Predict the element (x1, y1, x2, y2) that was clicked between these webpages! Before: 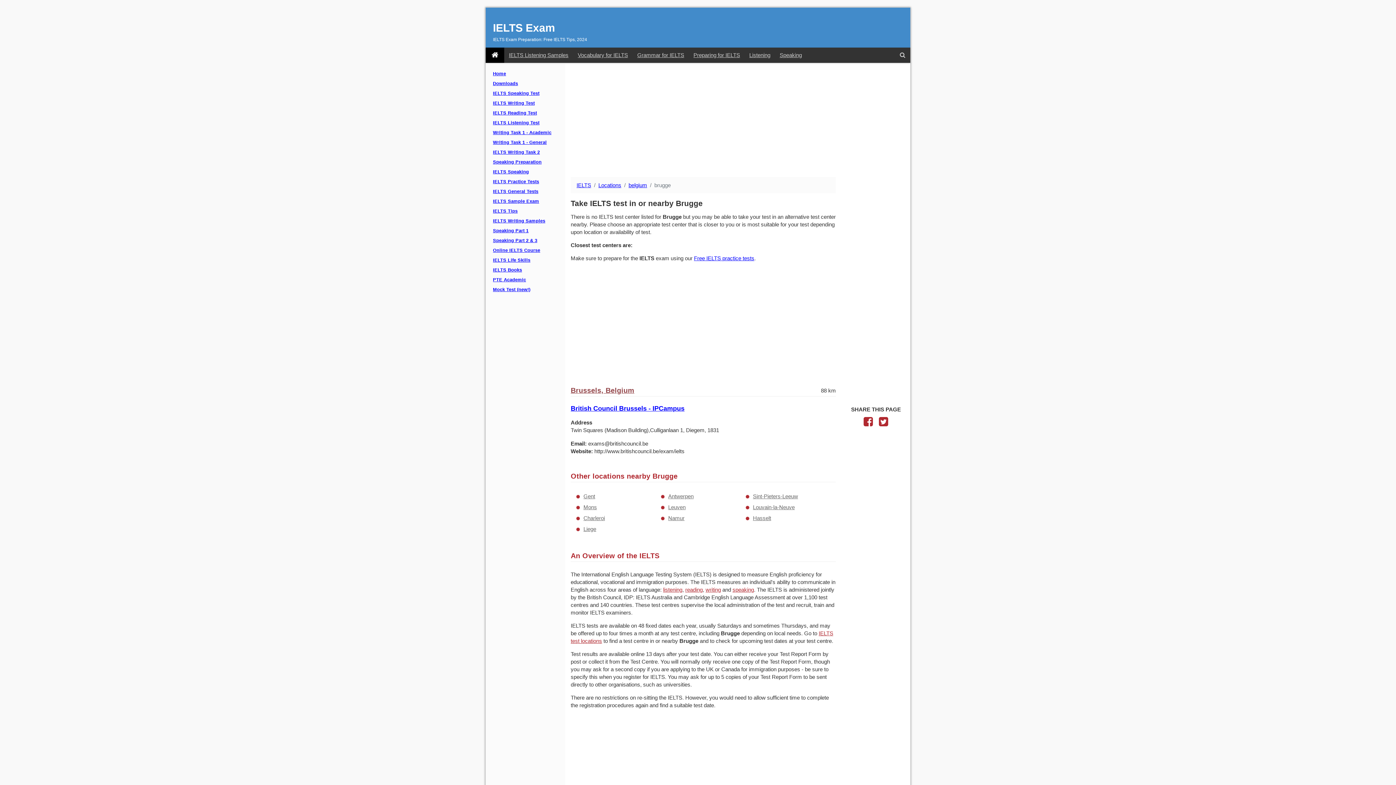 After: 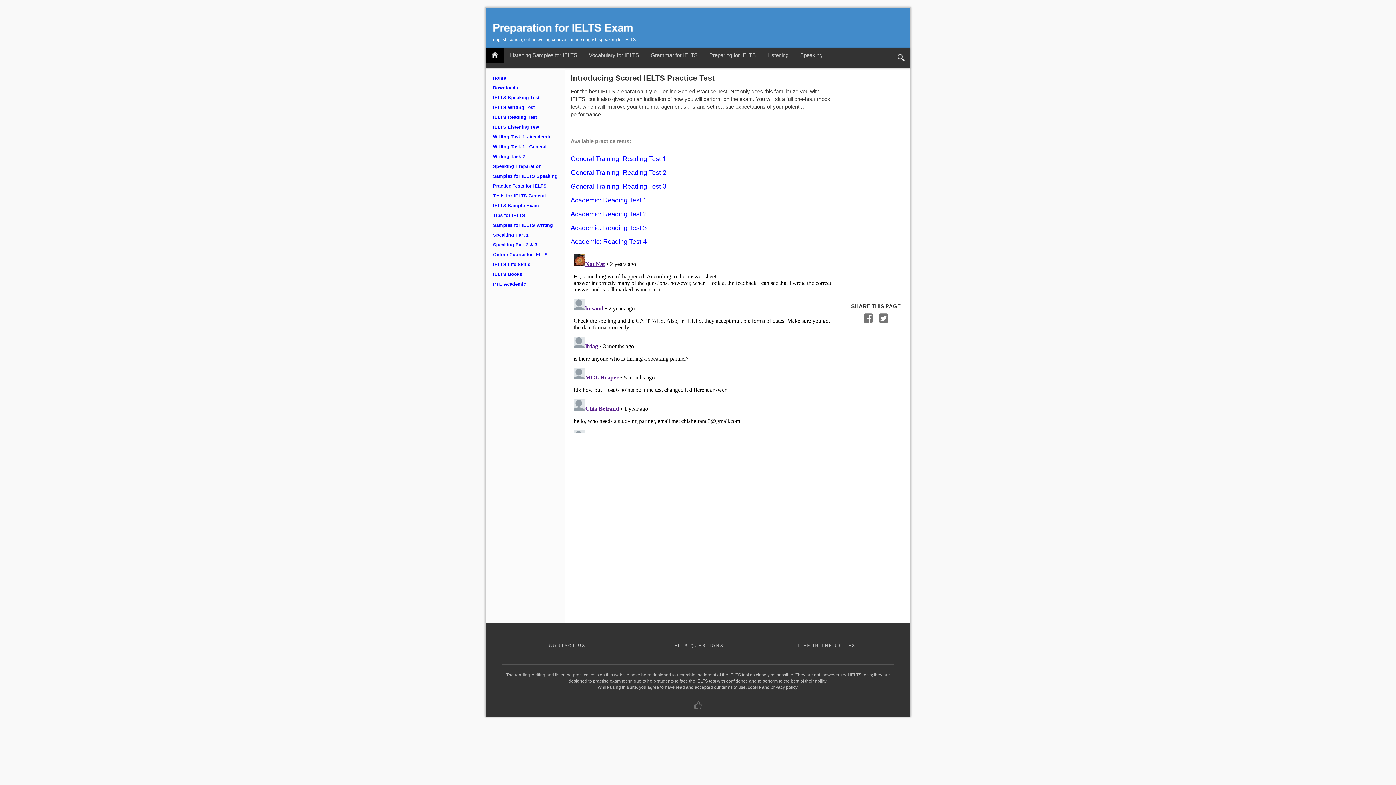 Action: label: Mock Test (new!) bbox: (491, 285, 560, 294)